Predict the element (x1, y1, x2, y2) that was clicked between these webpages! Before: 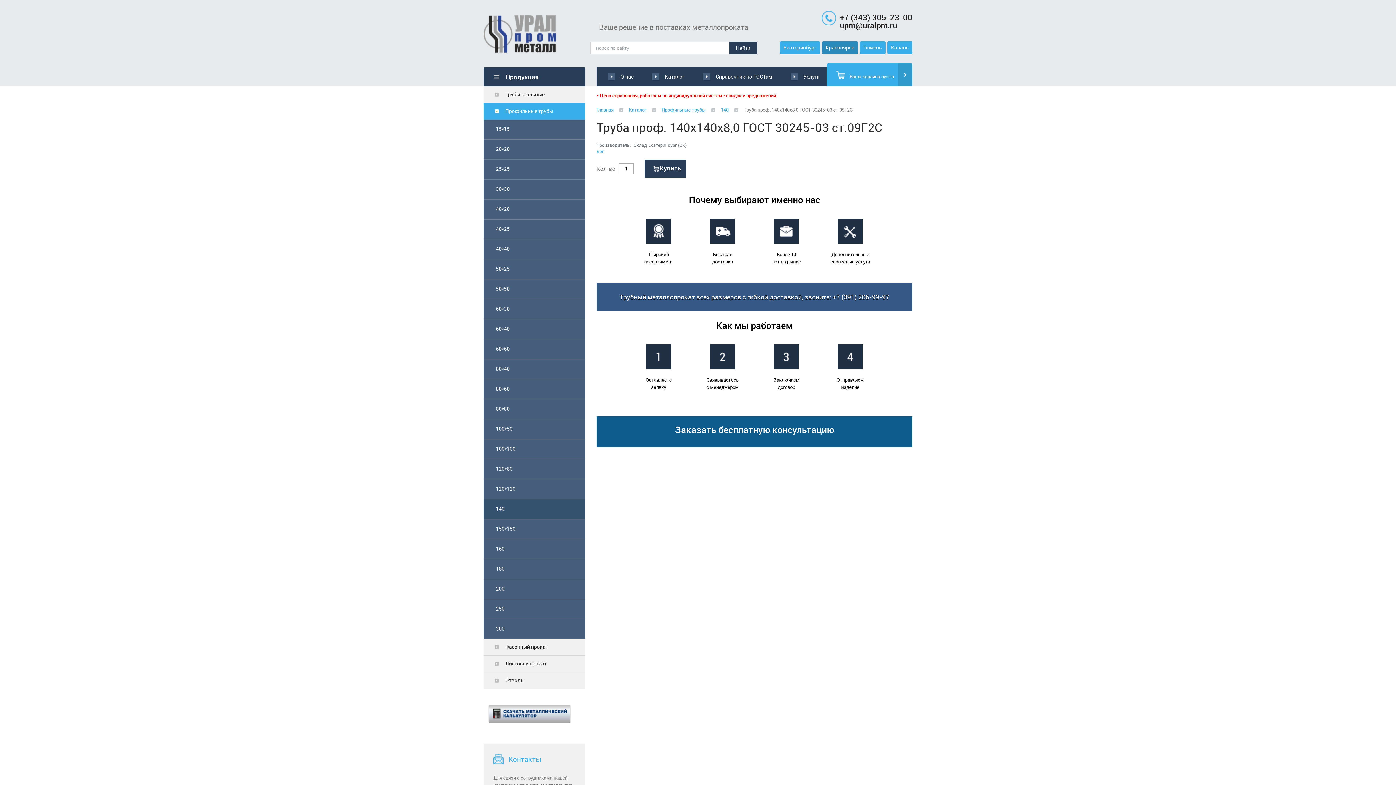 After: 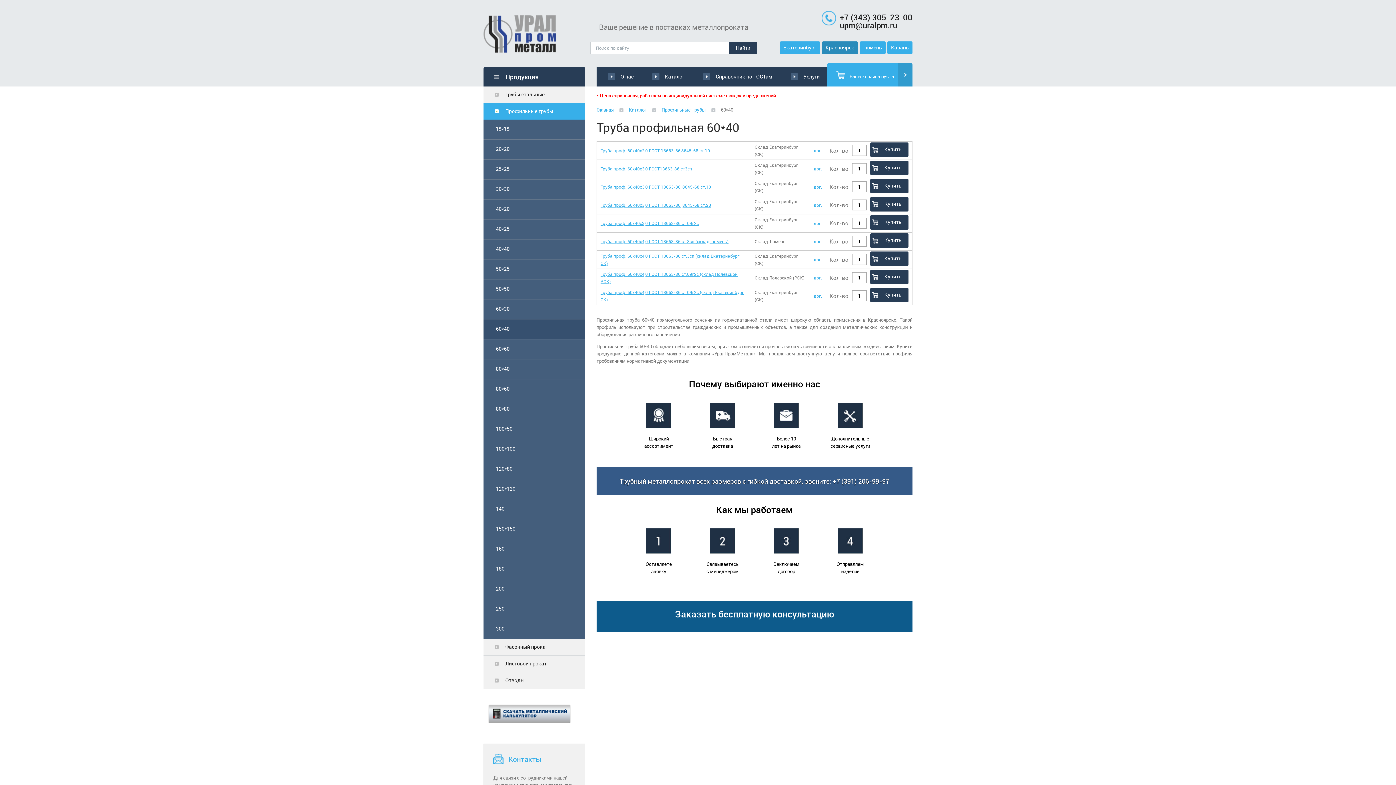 Action: label: 60*40 bbox: (483, 319, 585, 339)